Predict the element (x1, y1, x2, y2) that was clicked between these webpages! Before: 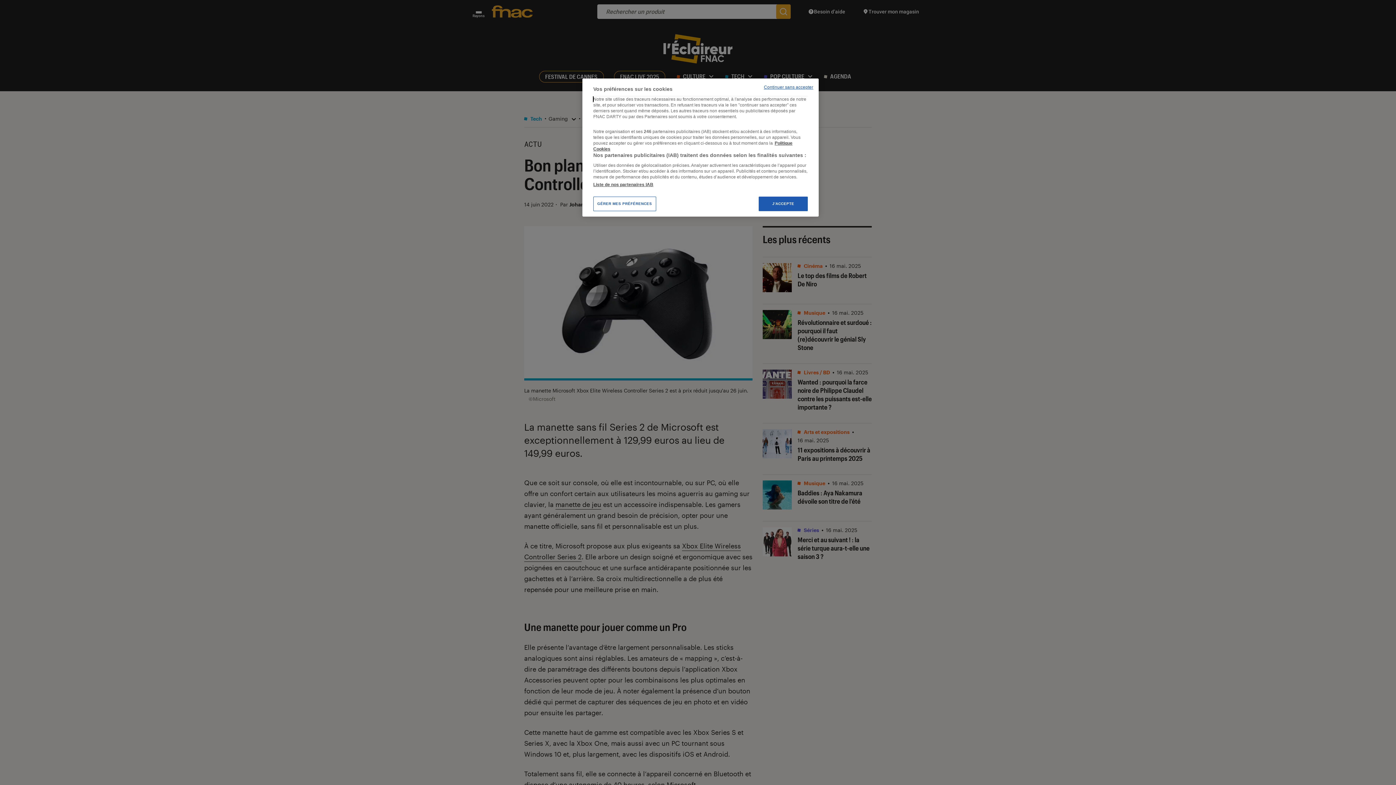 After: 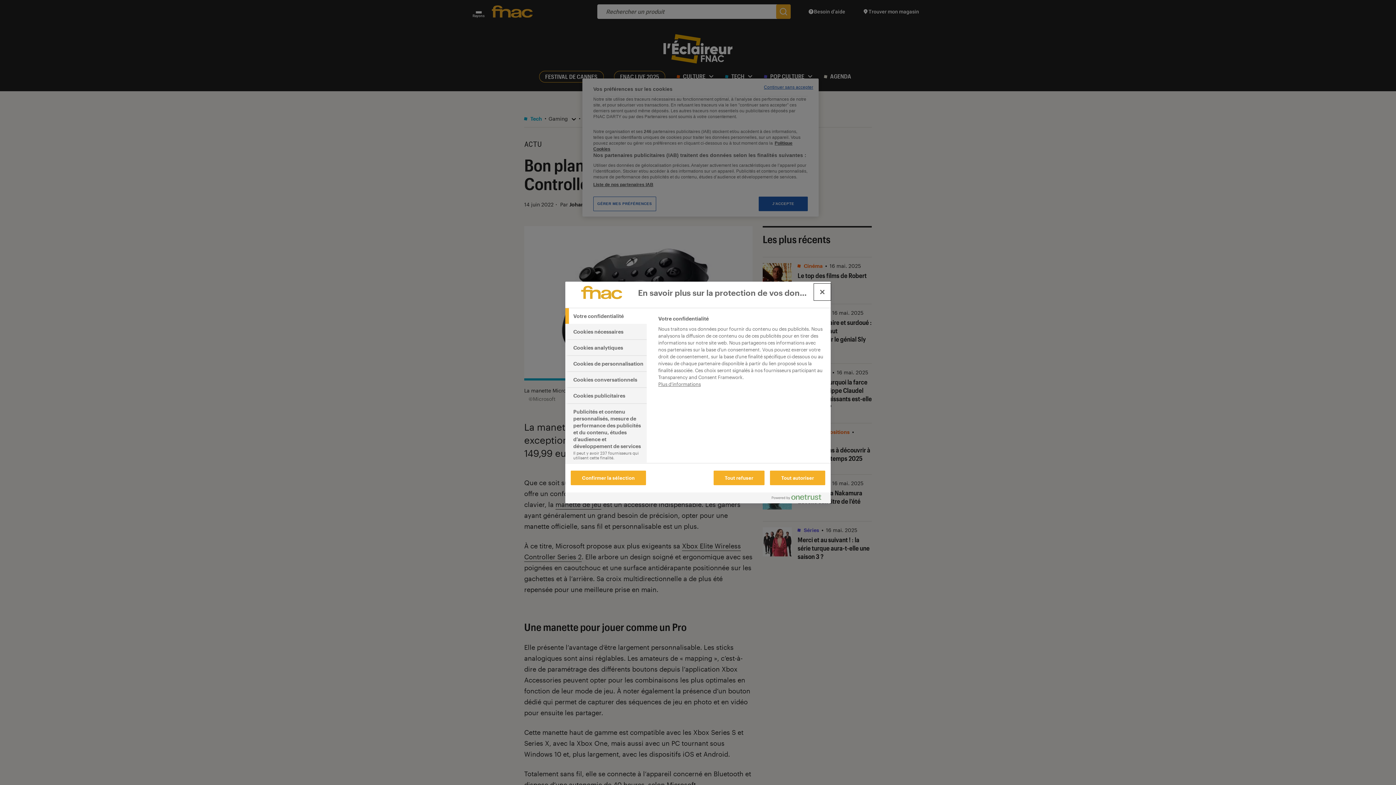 Action: label: GÉRER MES PRÉFÉRENCES bbox: (593, 196, 656, 211)